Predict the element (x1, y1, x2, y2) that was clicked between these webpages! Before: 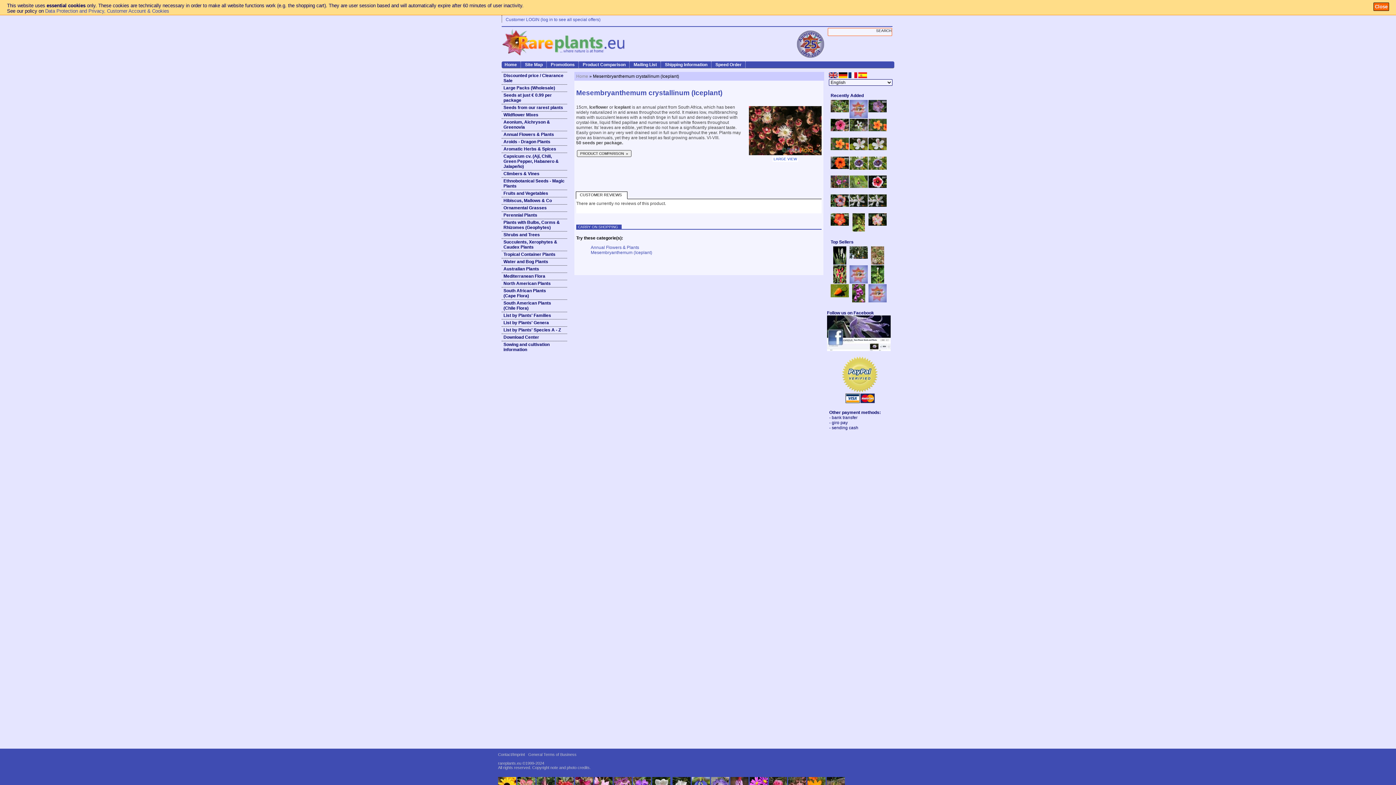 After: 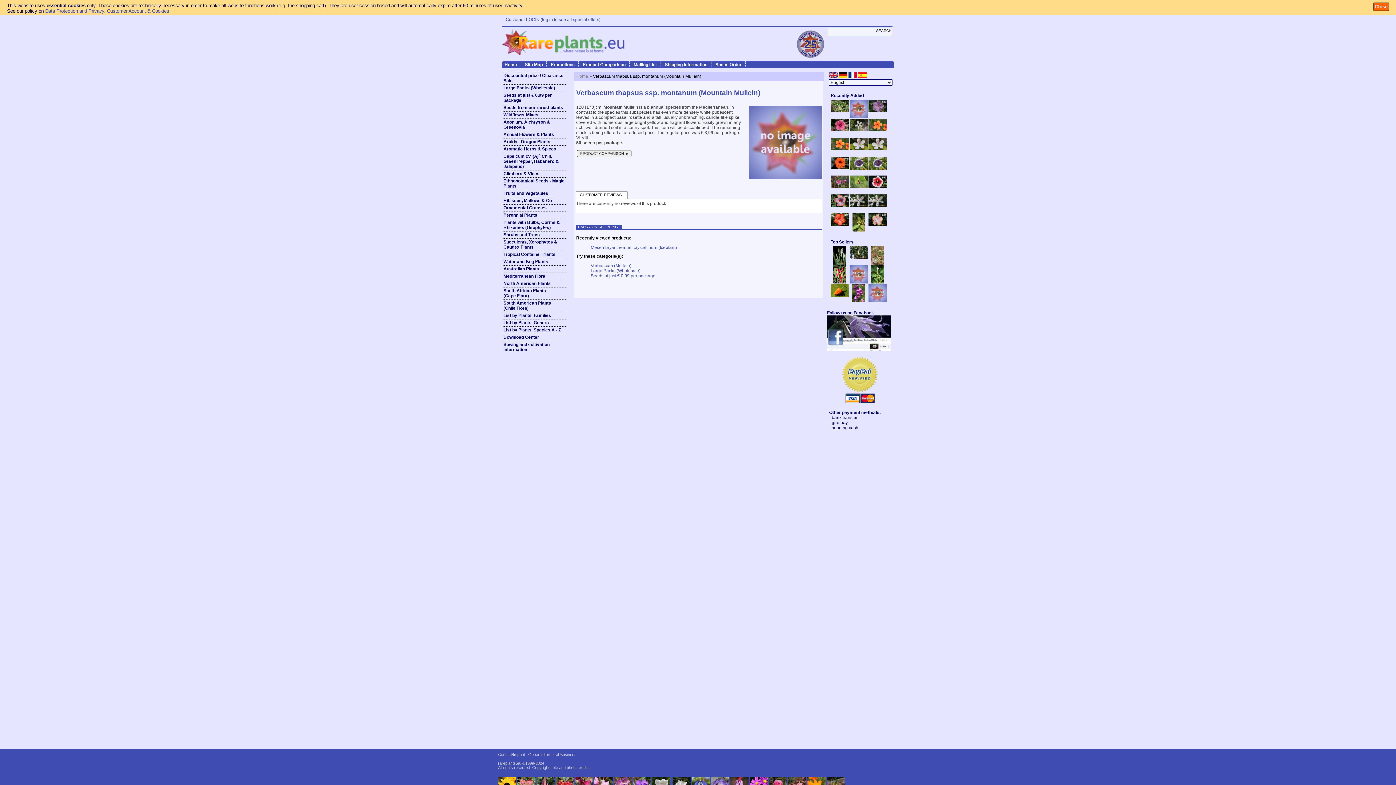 Action: bbox: (868, 298, 886, 303)